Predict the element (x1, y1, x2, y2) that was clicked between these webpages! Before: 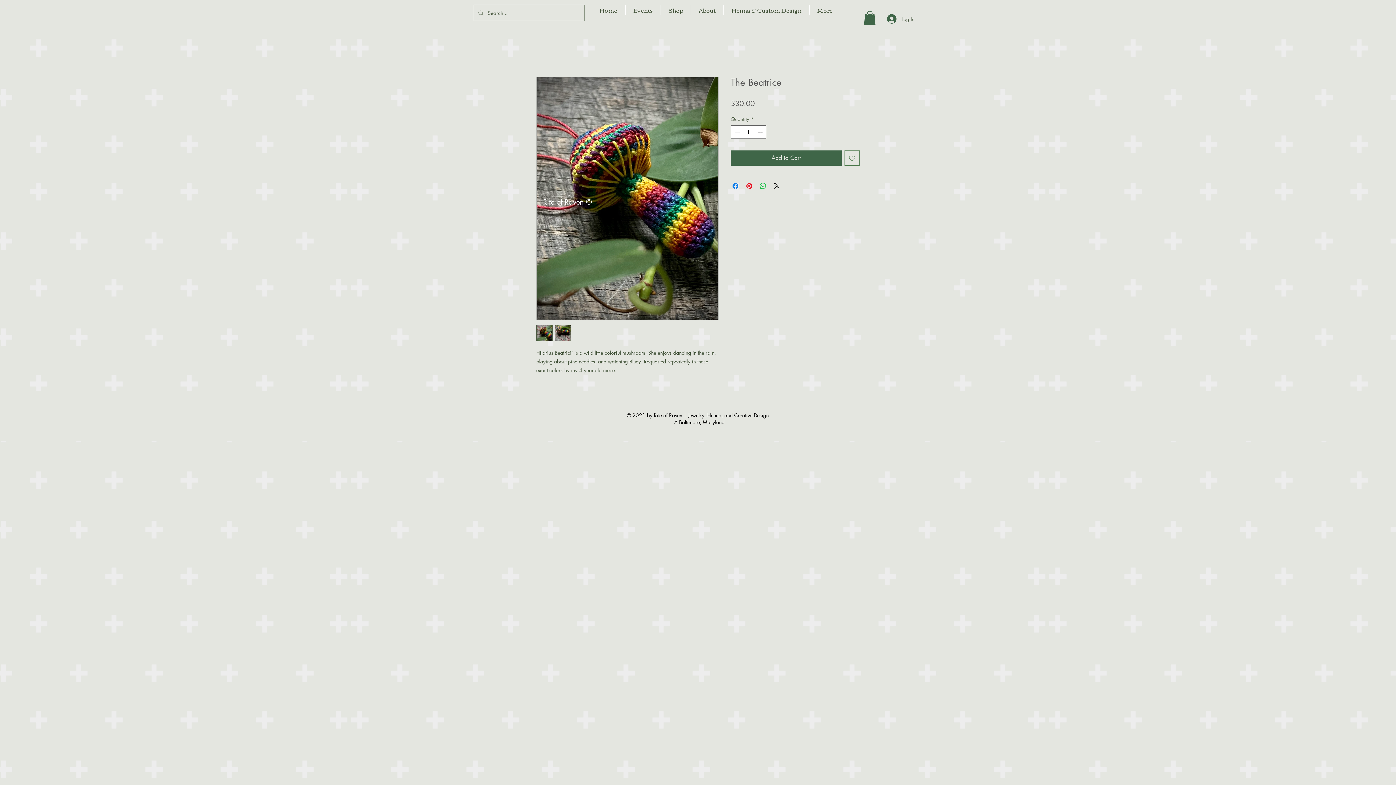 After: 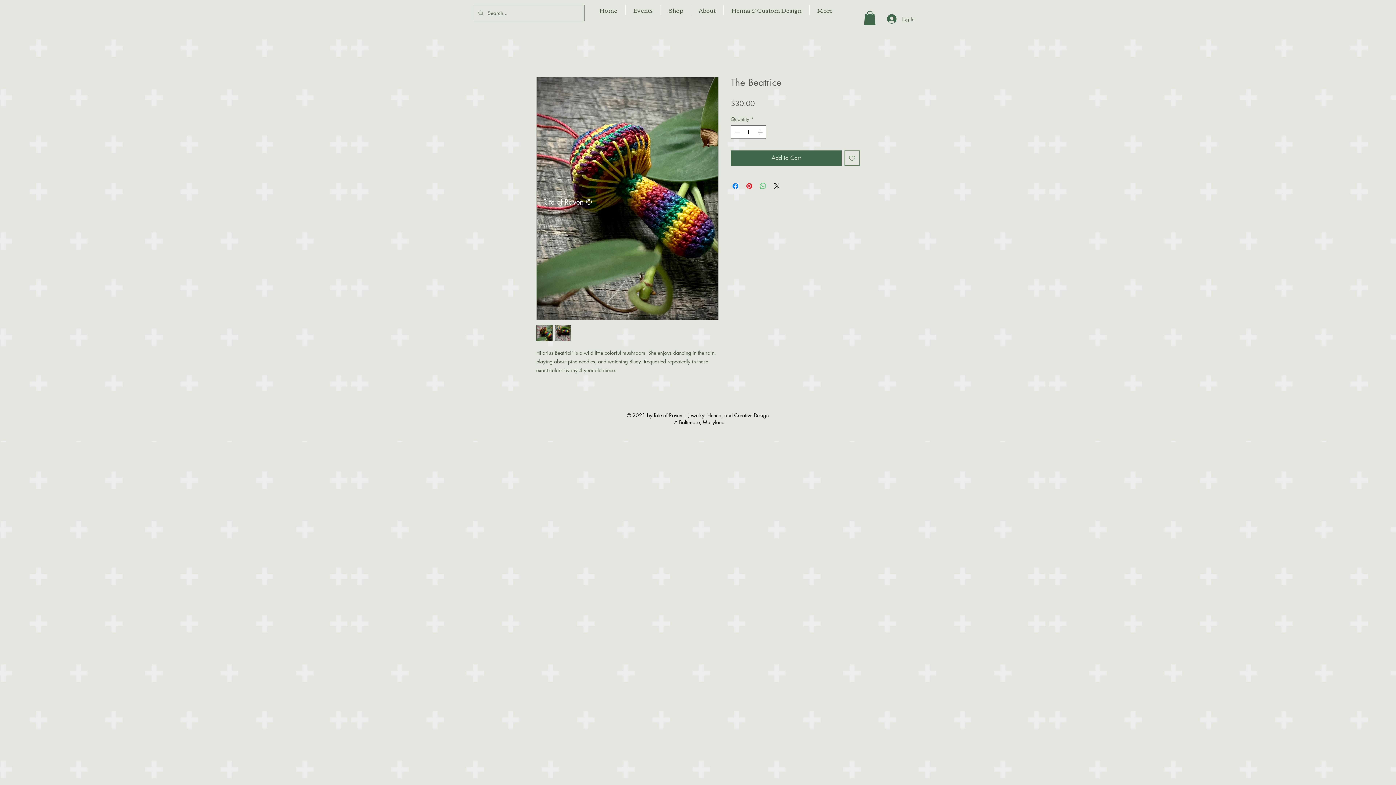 Action: bbox: (758, 181, 767, 190) label: Share on WhatsApp